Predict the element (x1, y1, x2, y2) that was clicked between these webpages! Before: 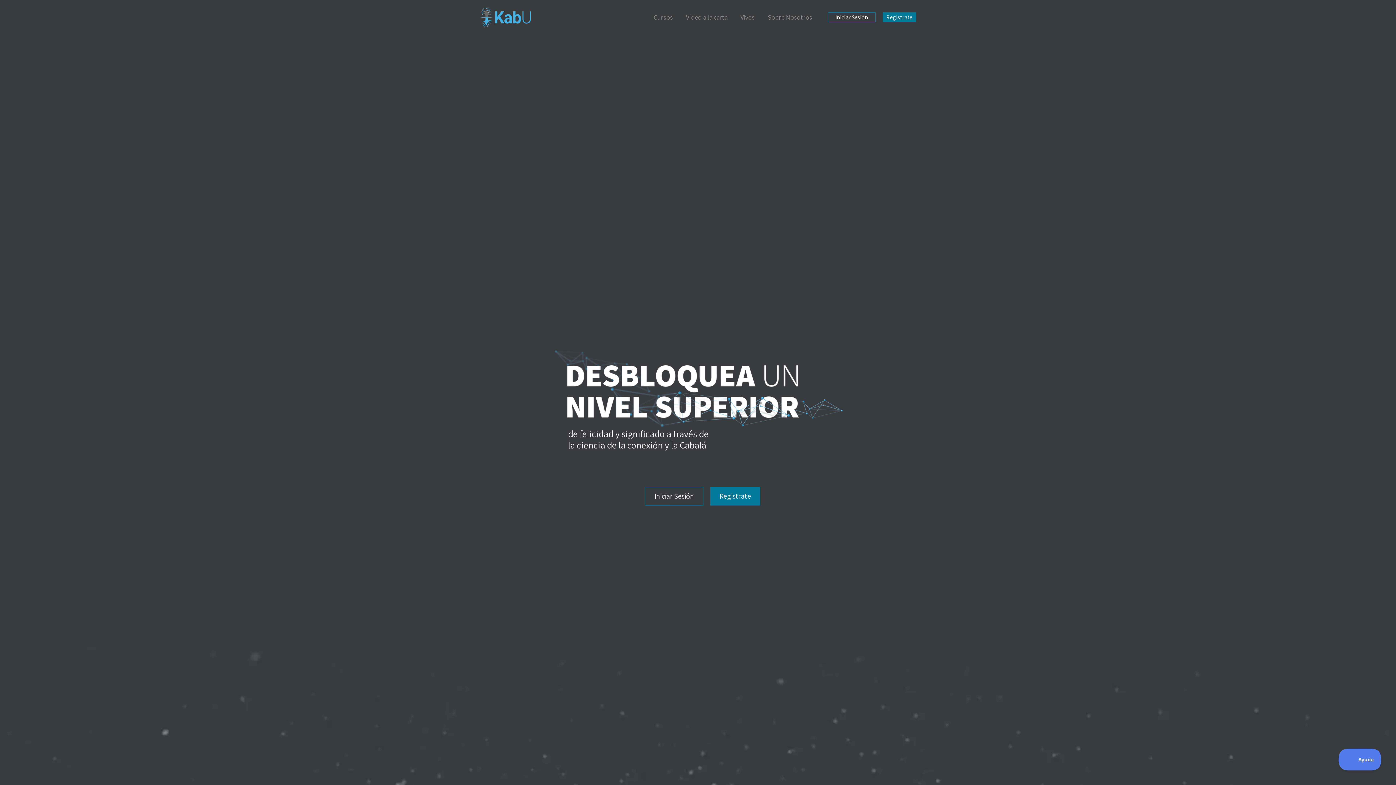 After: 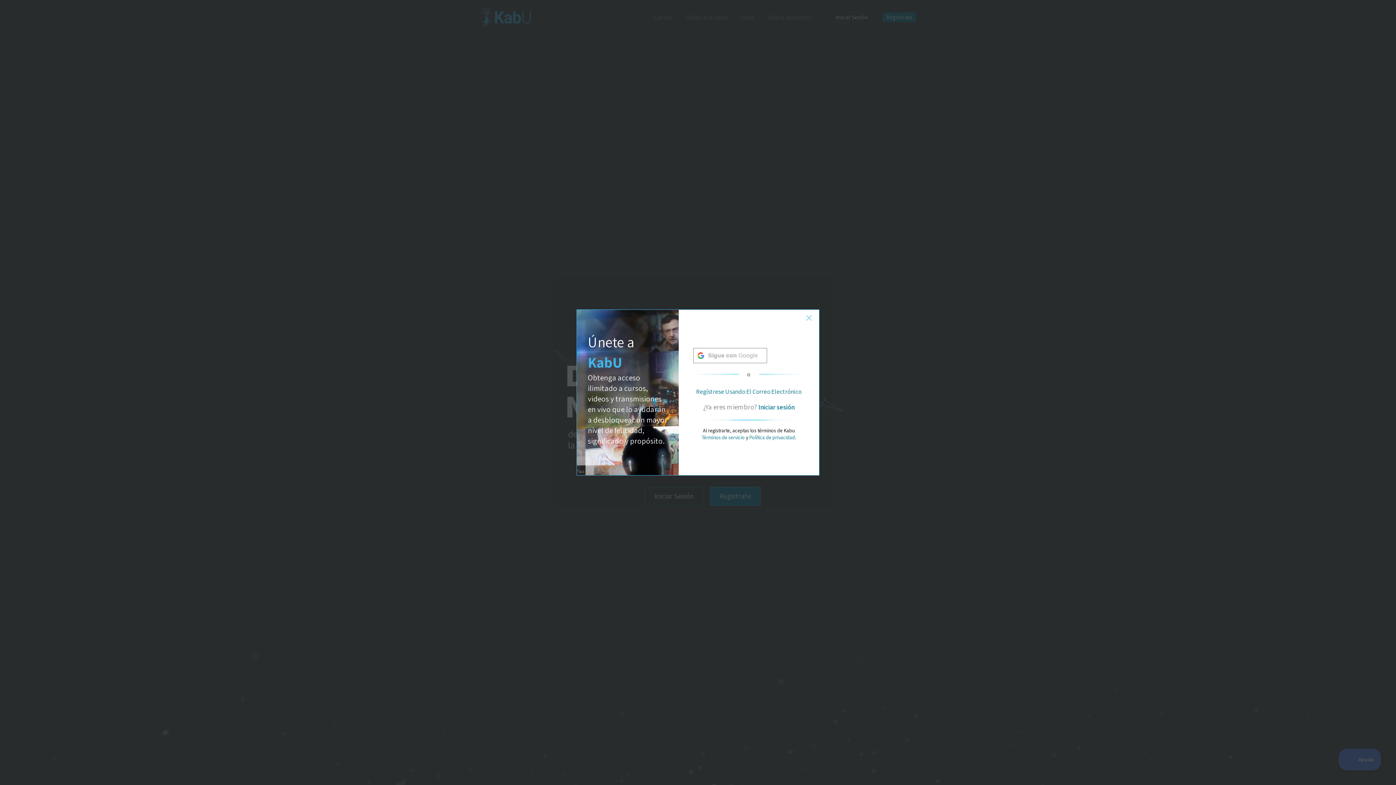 Action: bbox: (710, 487, 760, 505) label: Registrate